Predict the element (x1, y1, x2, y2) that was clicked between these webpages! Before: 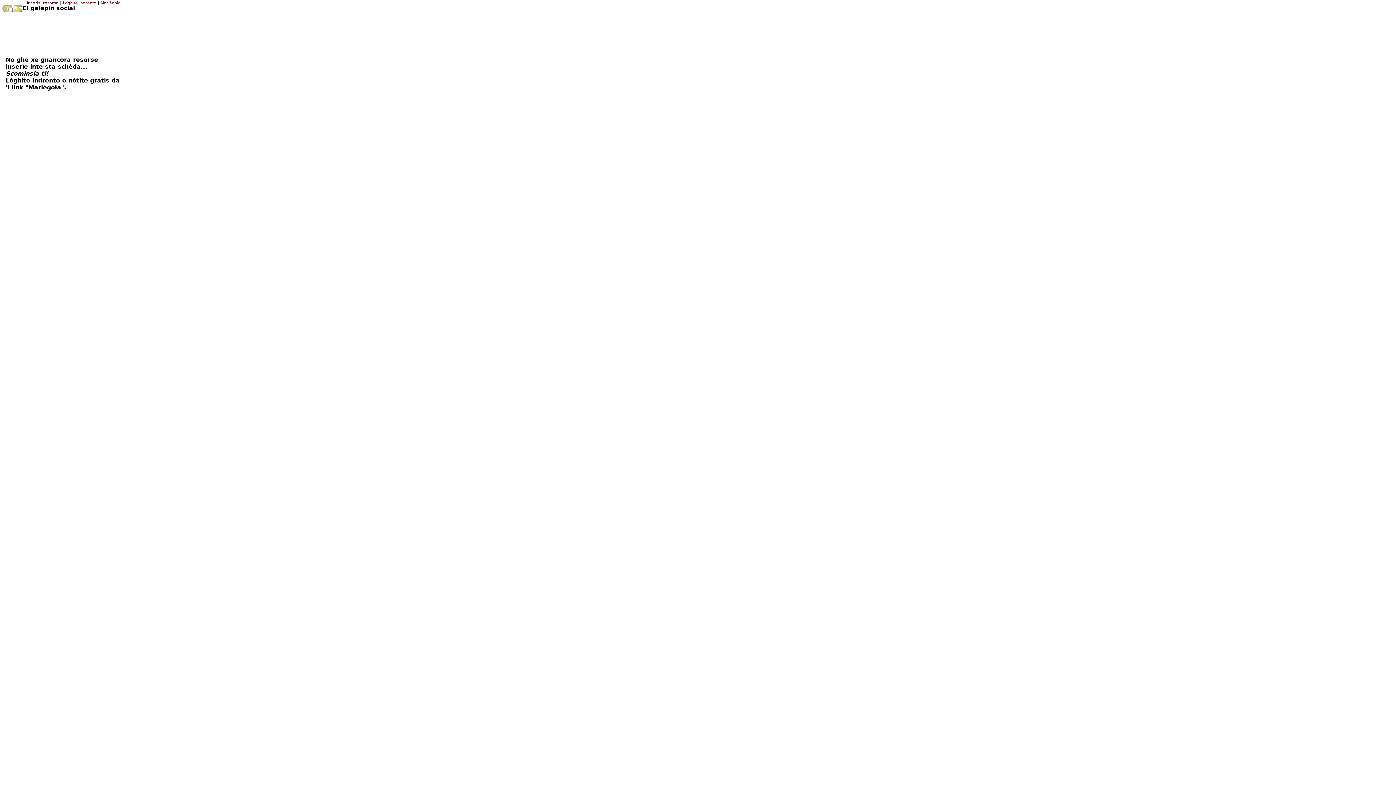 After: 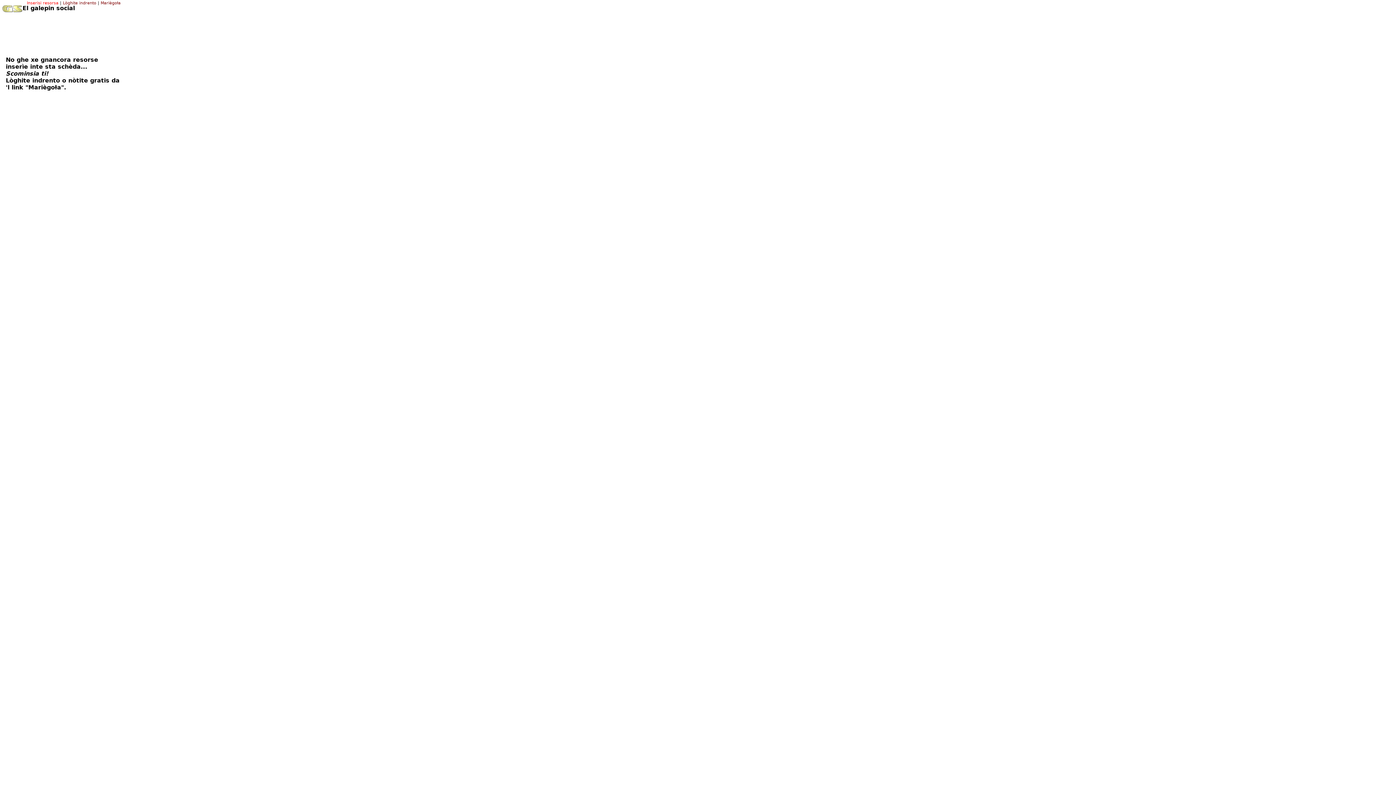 Action: bbox: (26, 0, 58, 5) label: Inserisi resorsa